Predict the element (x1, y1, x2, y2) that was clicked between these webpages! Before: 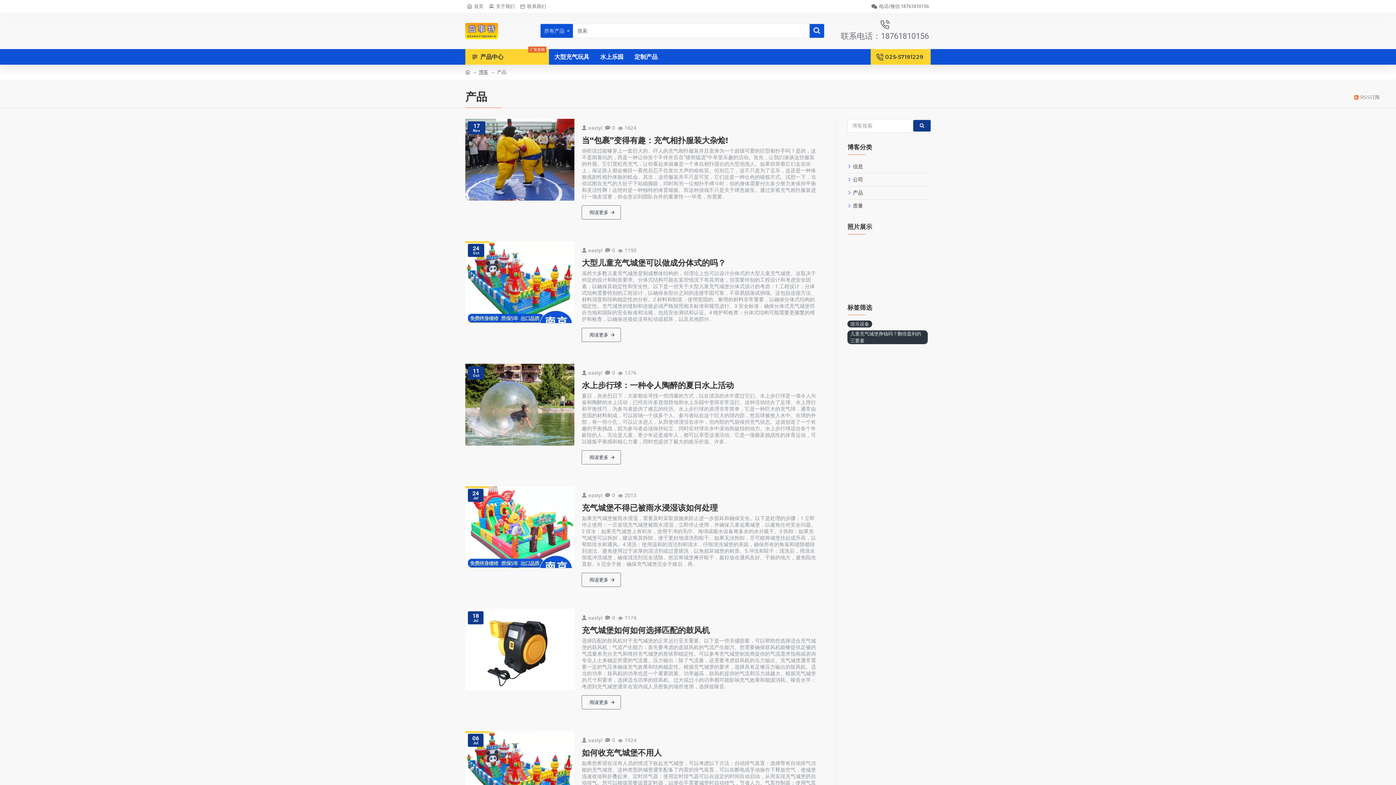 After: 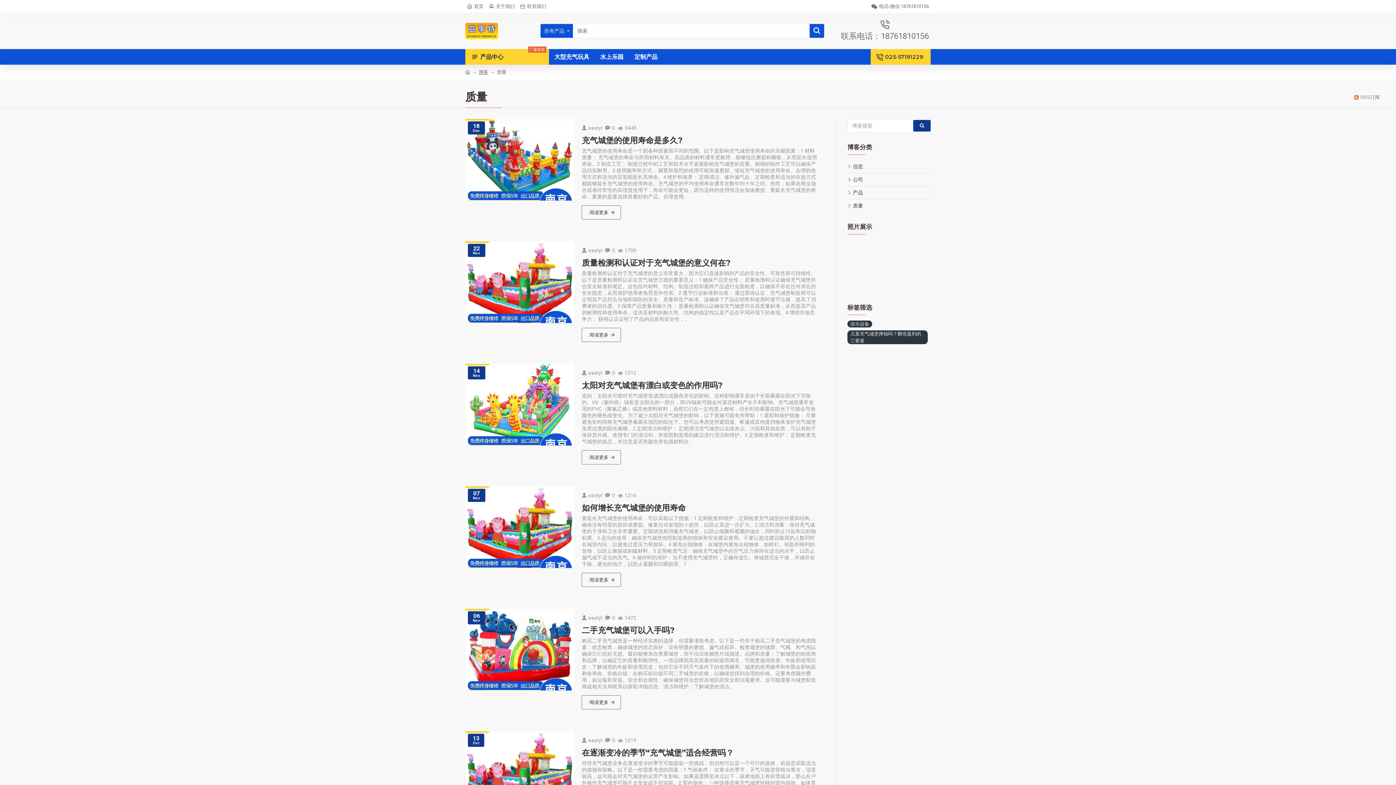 Action: label: 质量 bbox: (847, 199, 930, 212)